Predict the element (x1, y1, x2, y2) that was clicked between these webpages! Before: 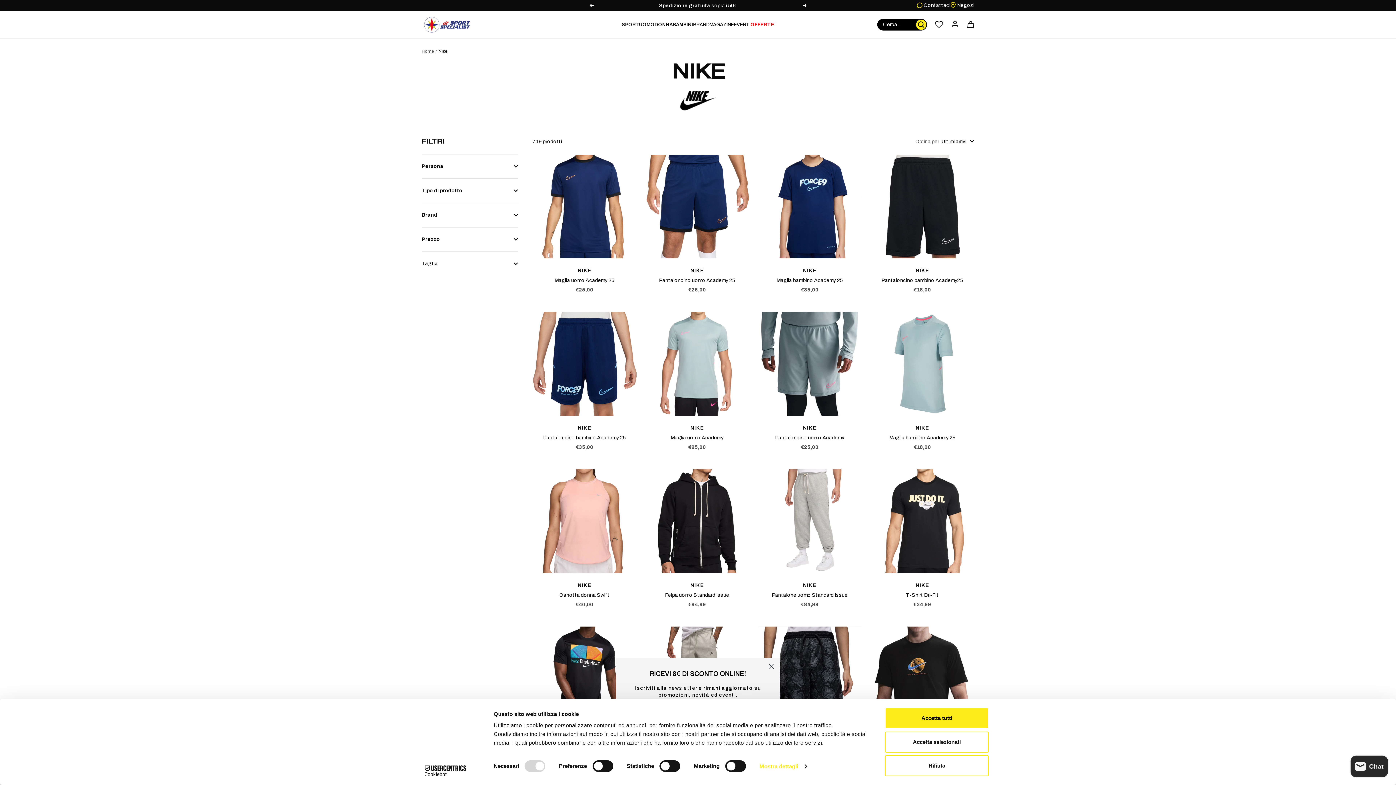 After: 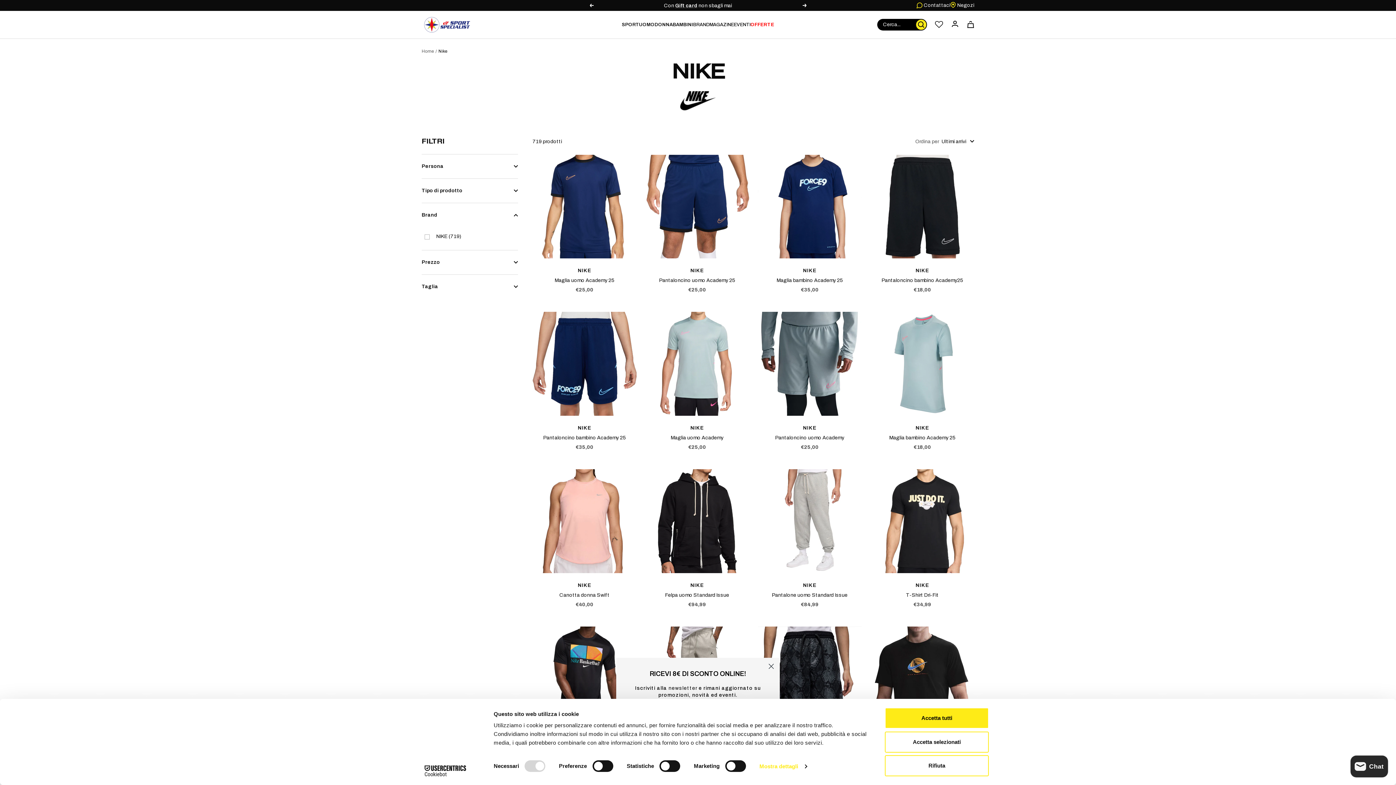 Action: label: Brand bbox: (421, 203, 518, 227)